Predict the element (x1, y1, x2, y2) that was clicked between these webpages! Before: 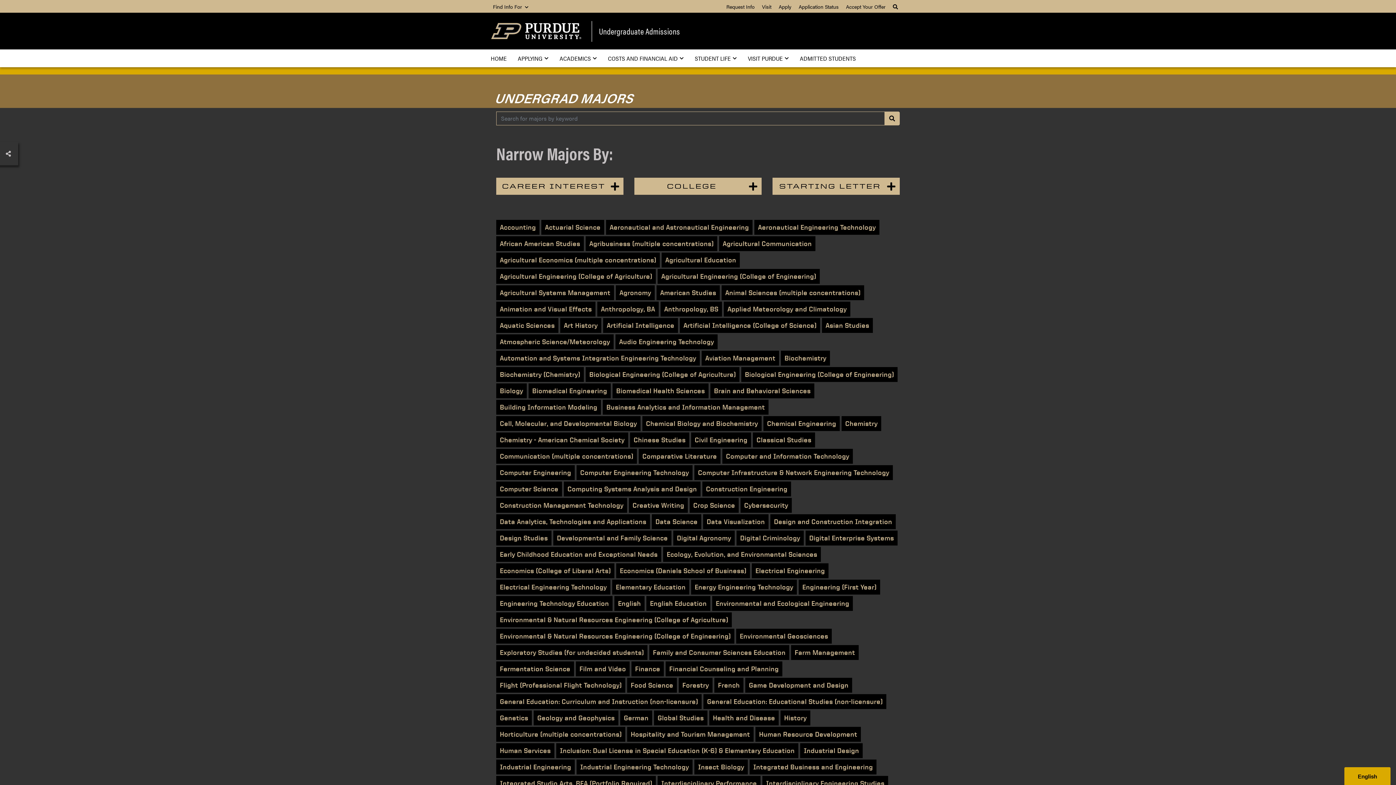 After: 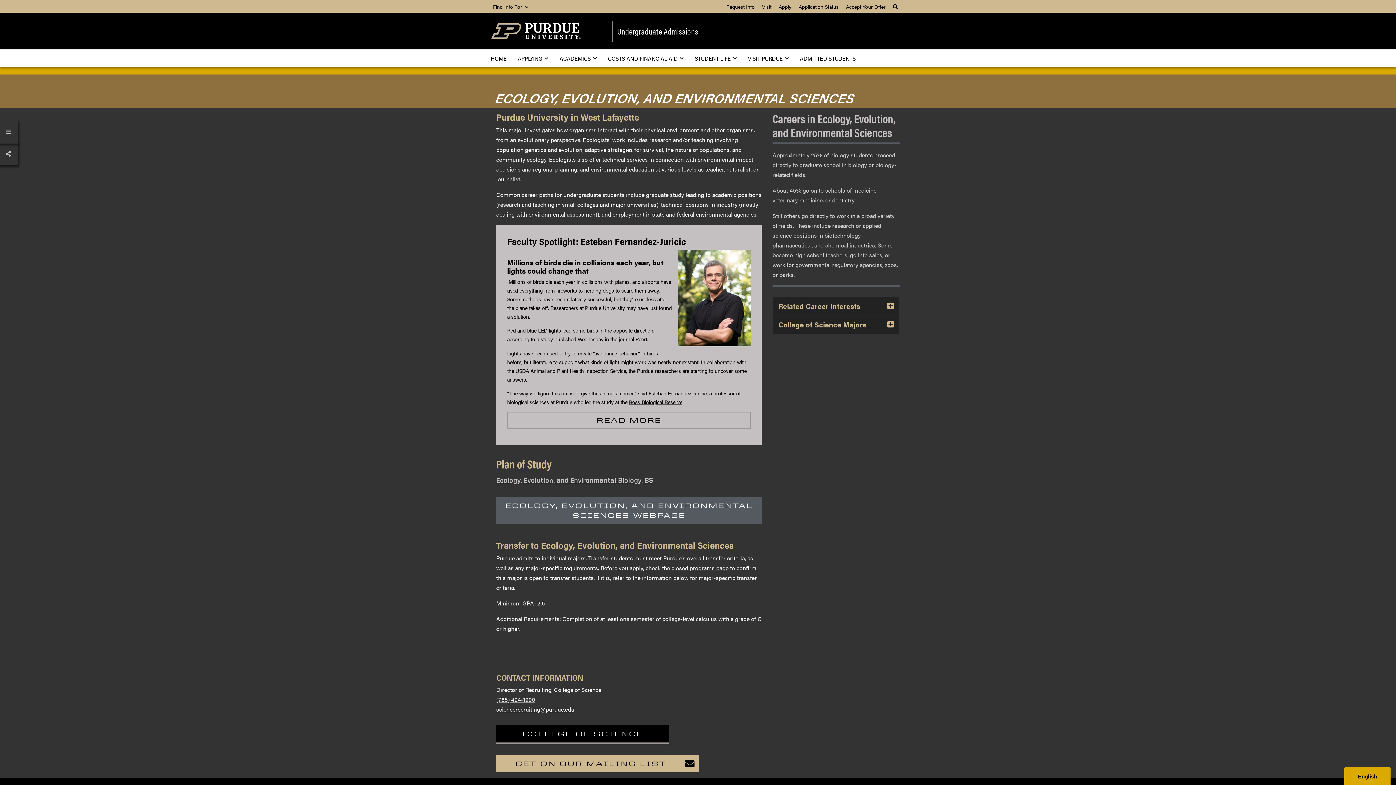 Action: bbox: (663, 547, 821, 562) label: Ecology, Evolution, and Environmental Sciences